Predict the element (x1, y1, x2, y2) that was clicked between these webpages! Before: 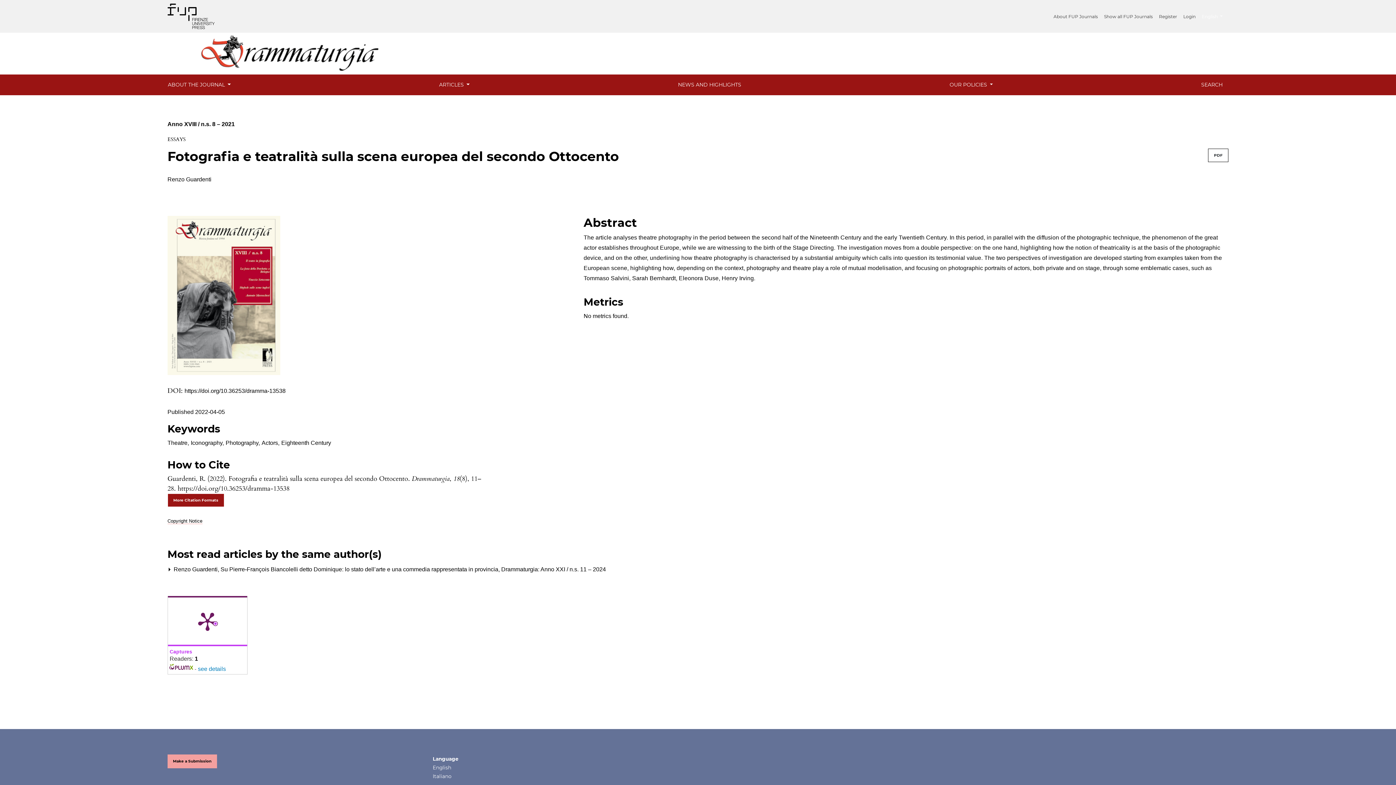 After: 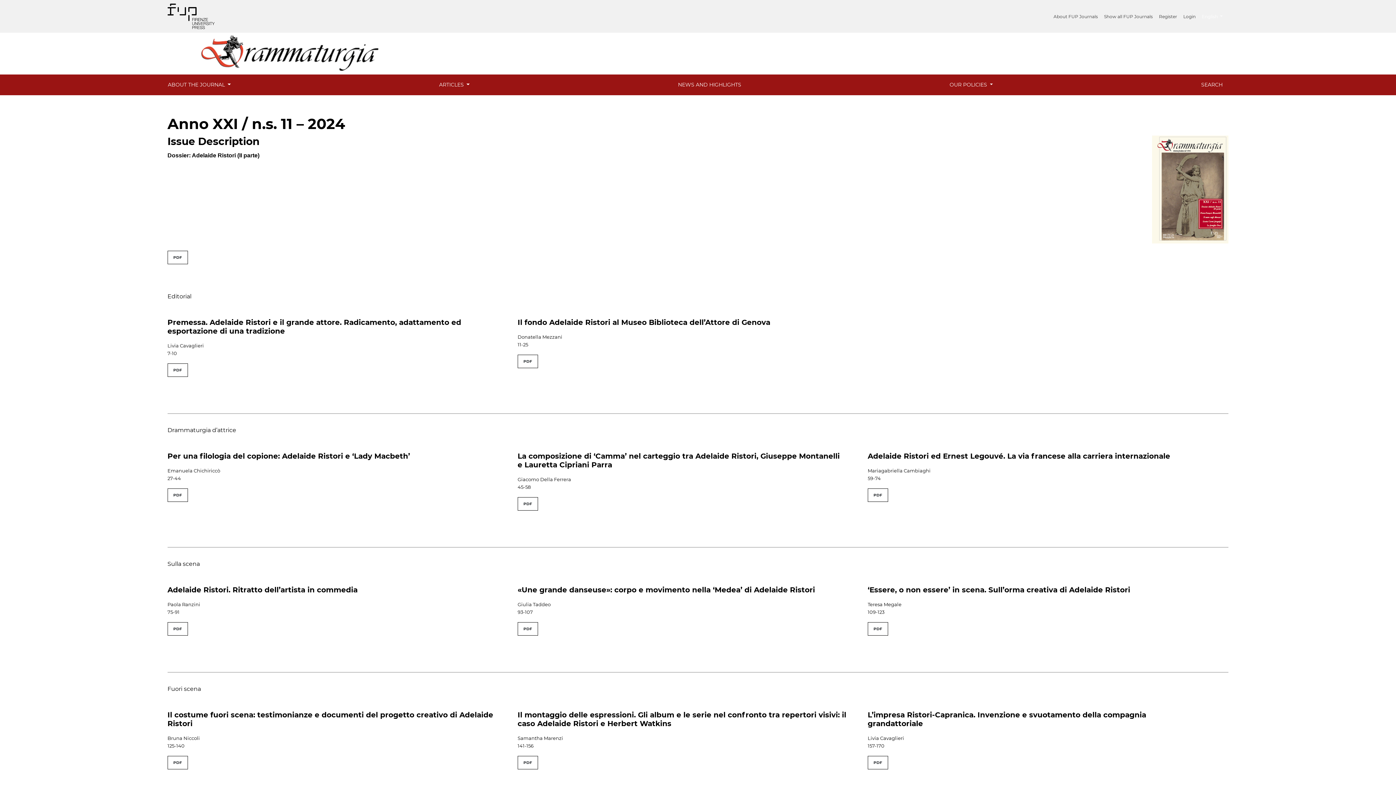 Action: bbox: (501, 566, 606, 572) label: Drammaturgia: Anno XXI / n.s. 11 – 2024